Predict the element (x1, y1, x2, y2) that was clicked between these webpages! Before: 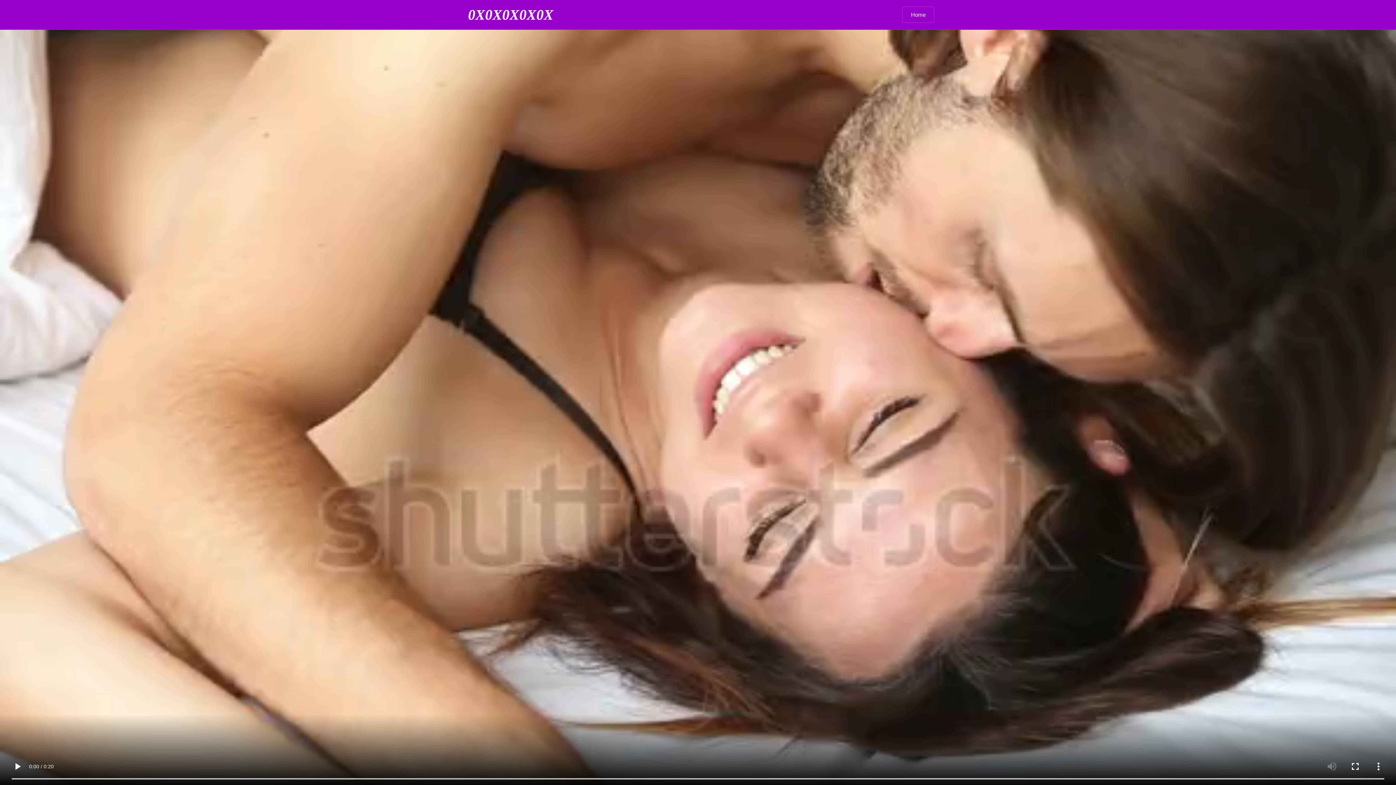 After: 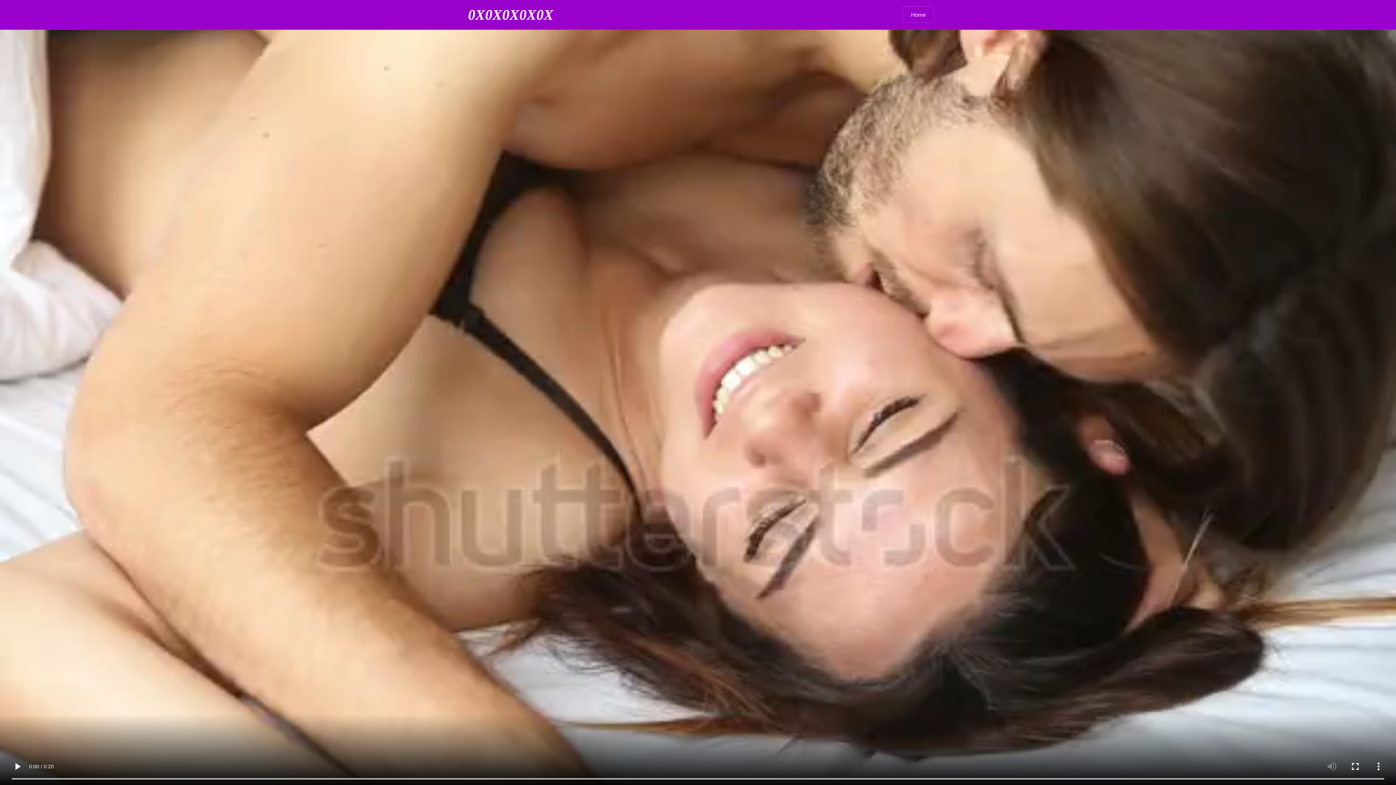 Action: bbox: (902, 6, 934, 22) label: Home